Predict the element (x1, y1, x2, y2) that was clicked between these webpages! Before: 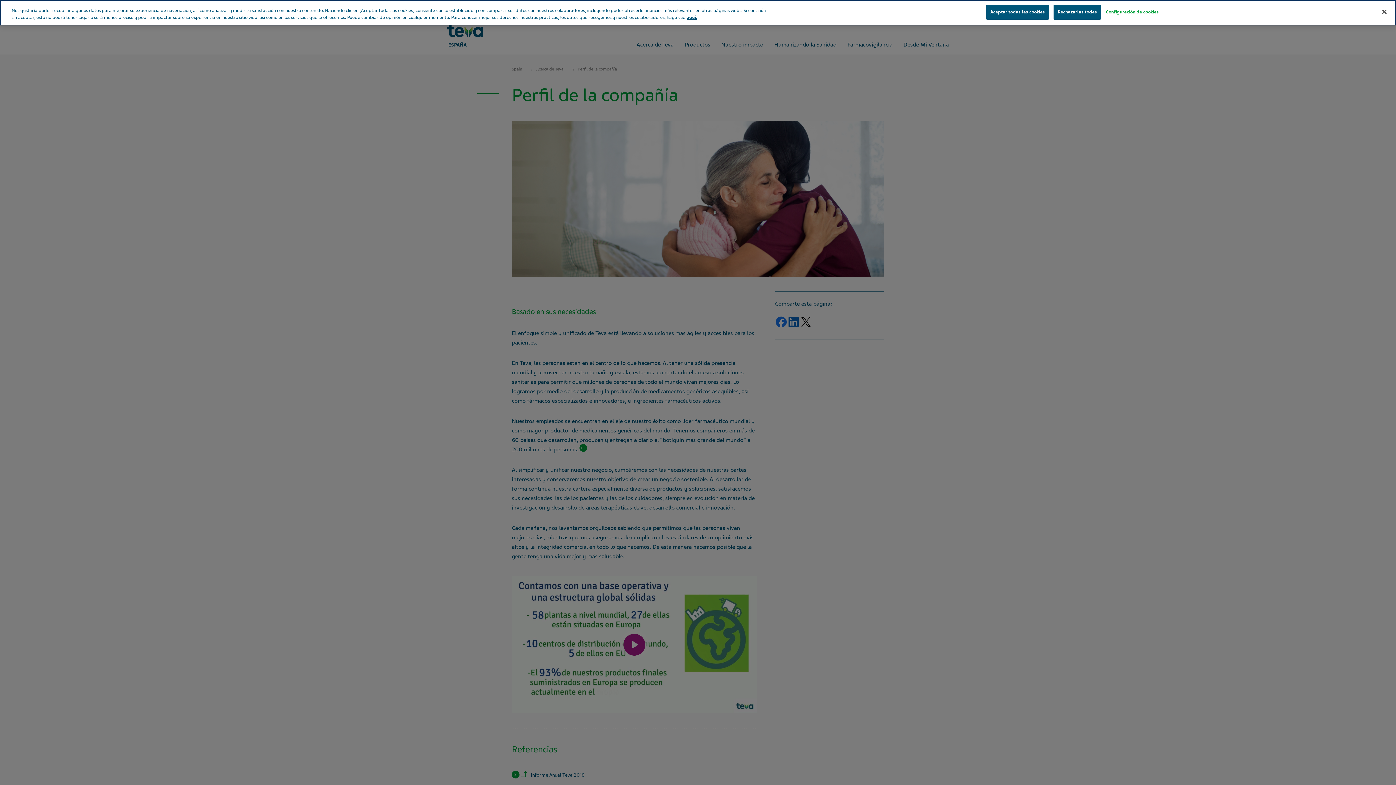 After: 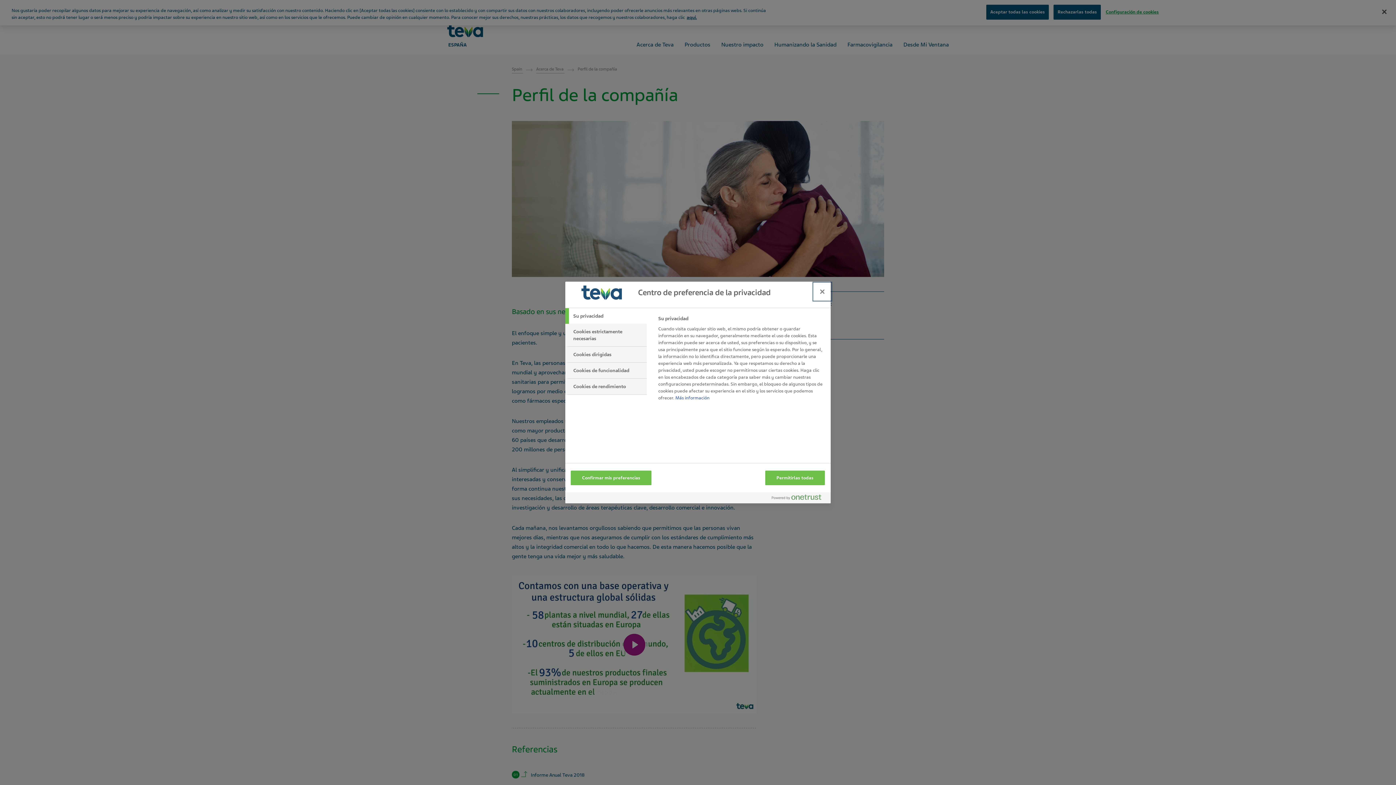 Action: label: Configuración de cookies bbox: (1105, 5, 1159, 19)